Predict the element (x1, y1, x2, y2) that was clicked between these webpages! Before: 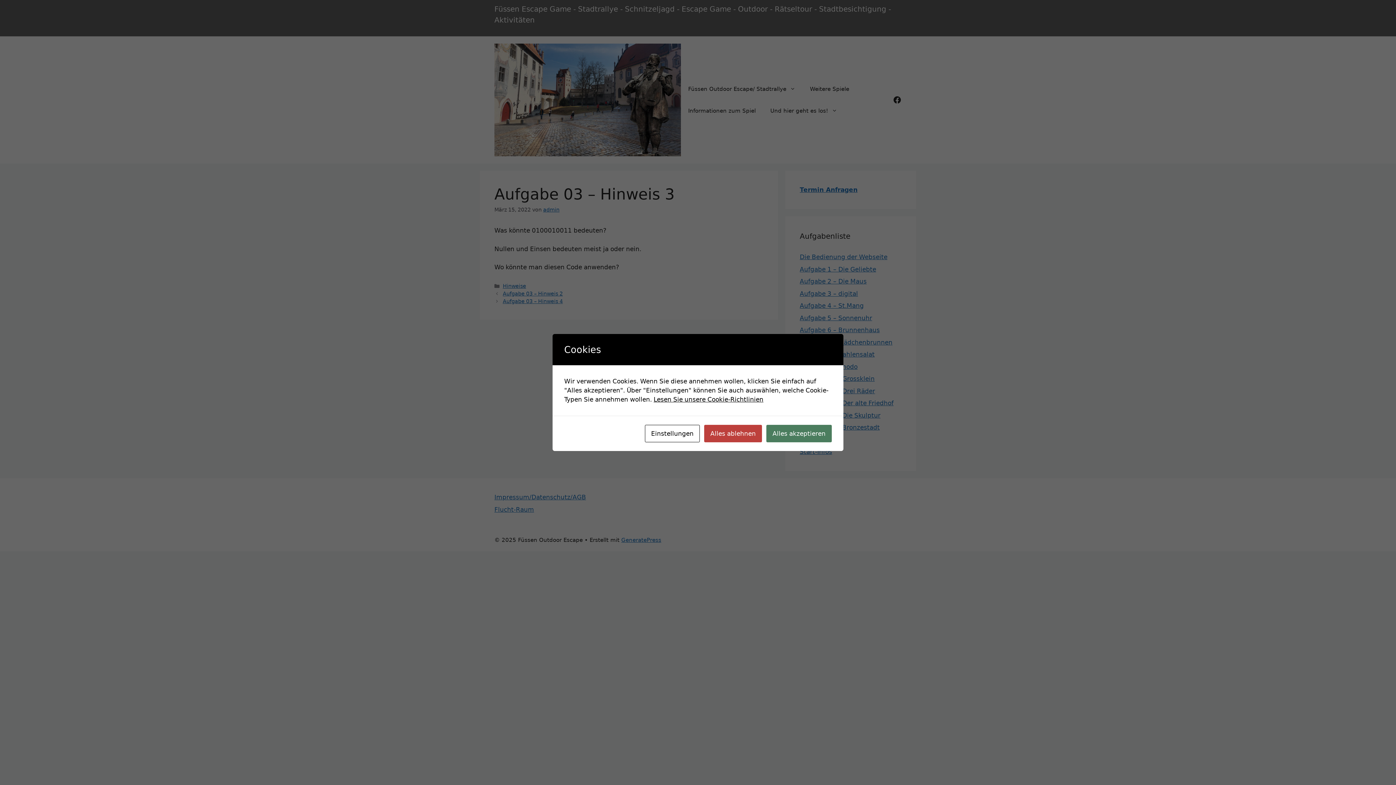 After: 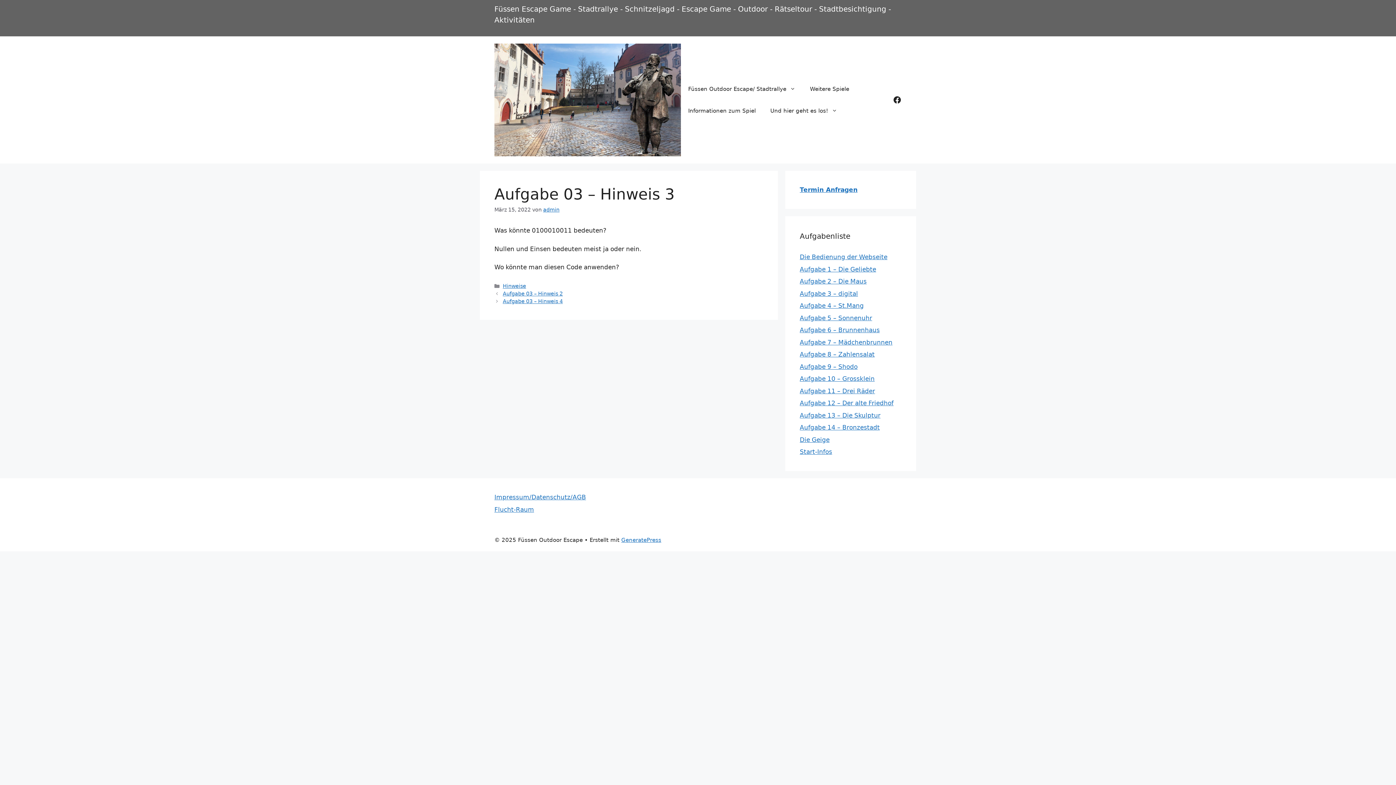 Action: label: Alles akzeptieren bbox: (766, 425, 832, 442)